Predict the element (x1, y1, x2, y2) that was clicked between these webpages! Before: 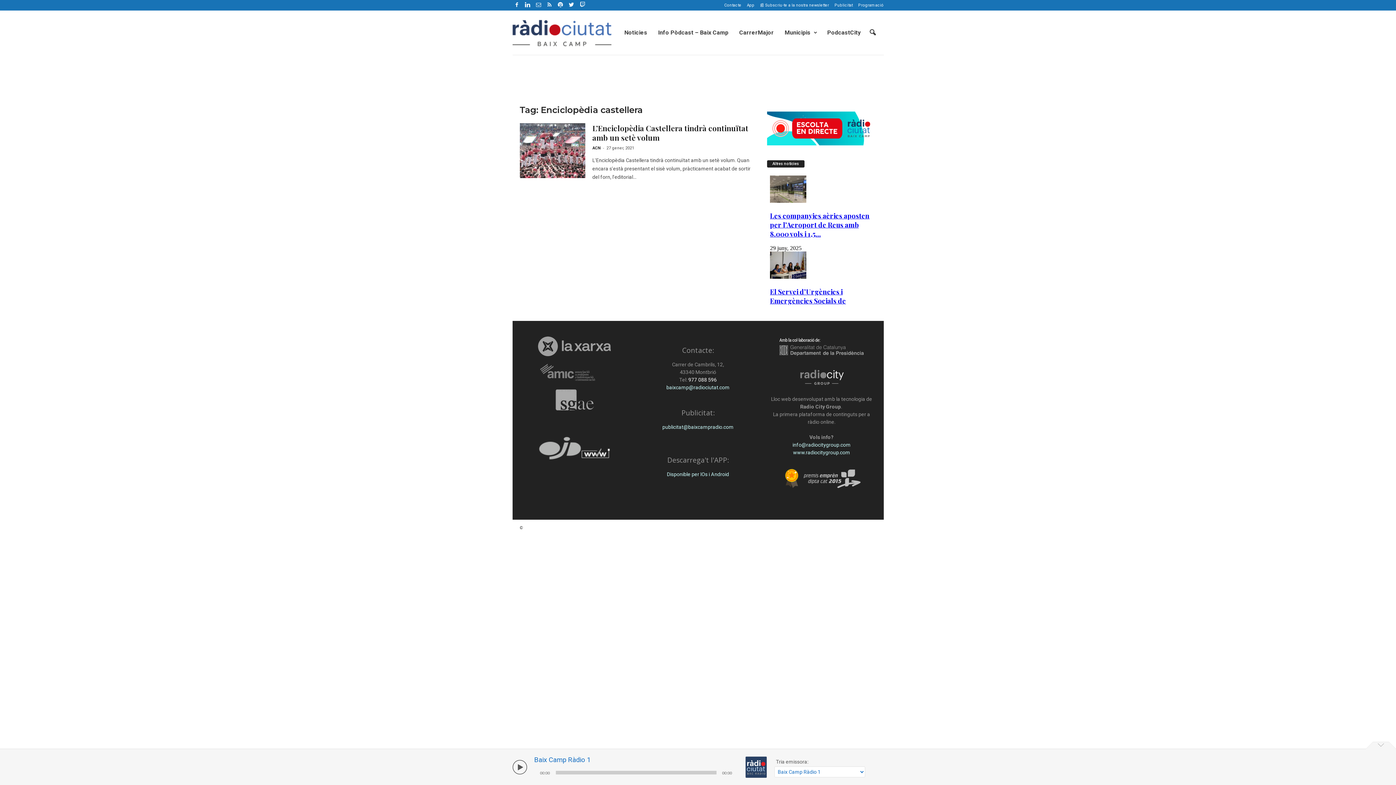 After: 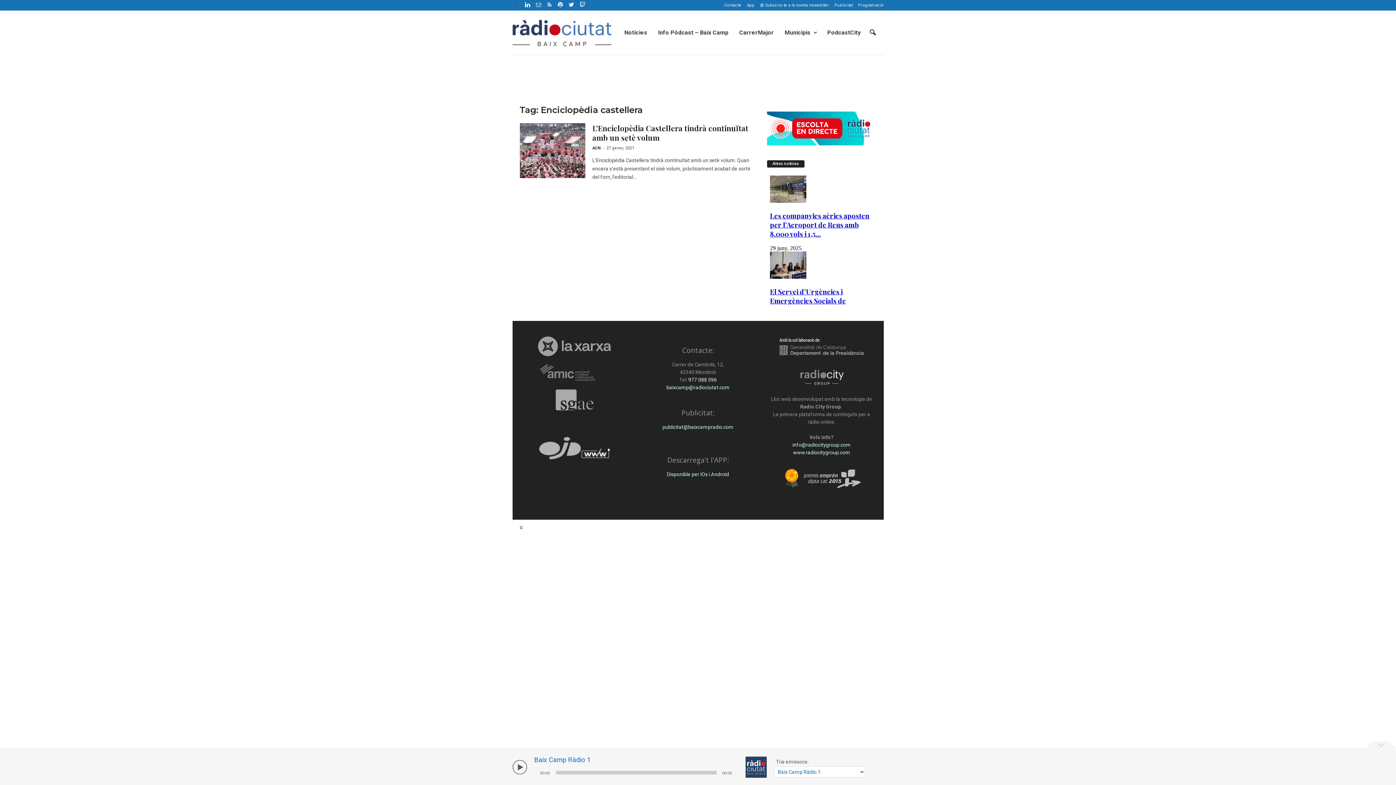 Action: bbox: (512, 0, 521, 10)